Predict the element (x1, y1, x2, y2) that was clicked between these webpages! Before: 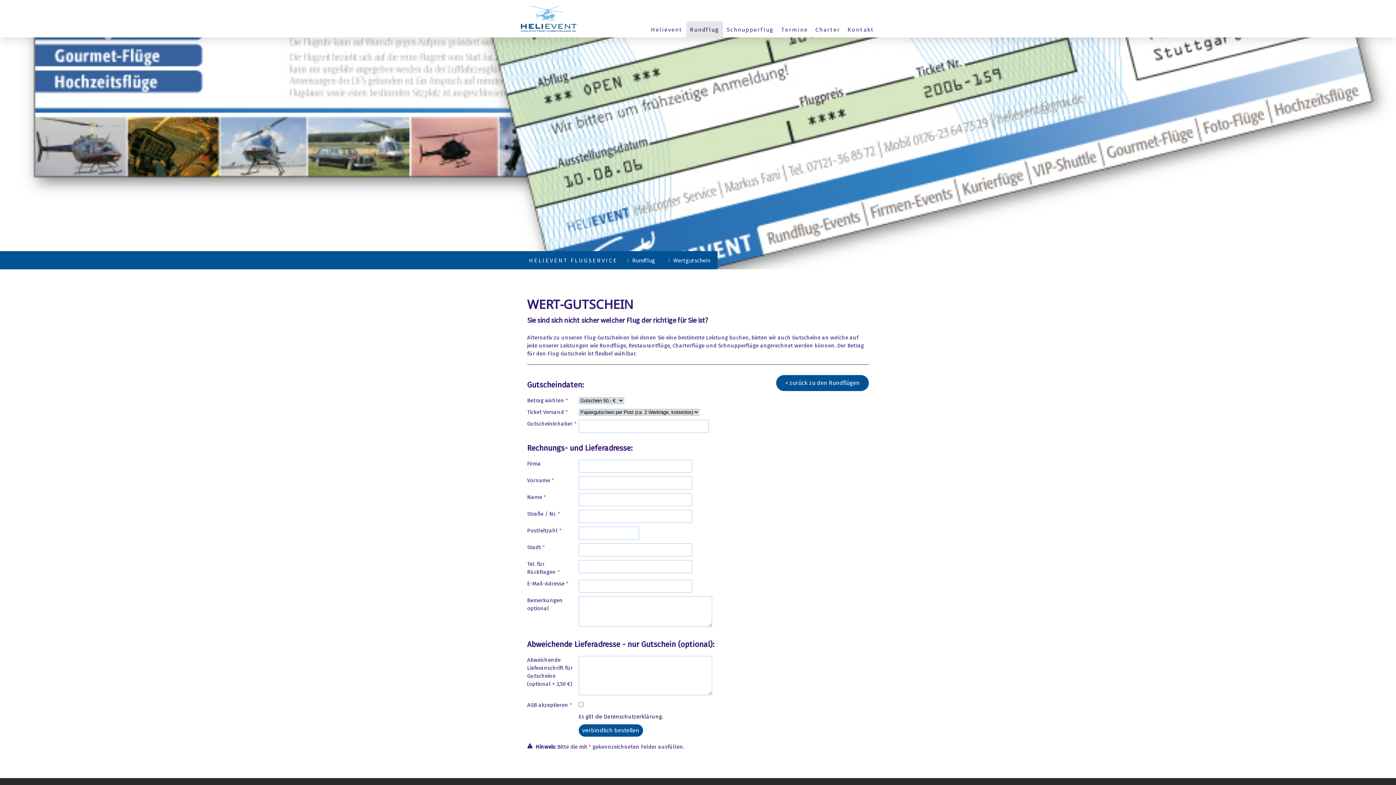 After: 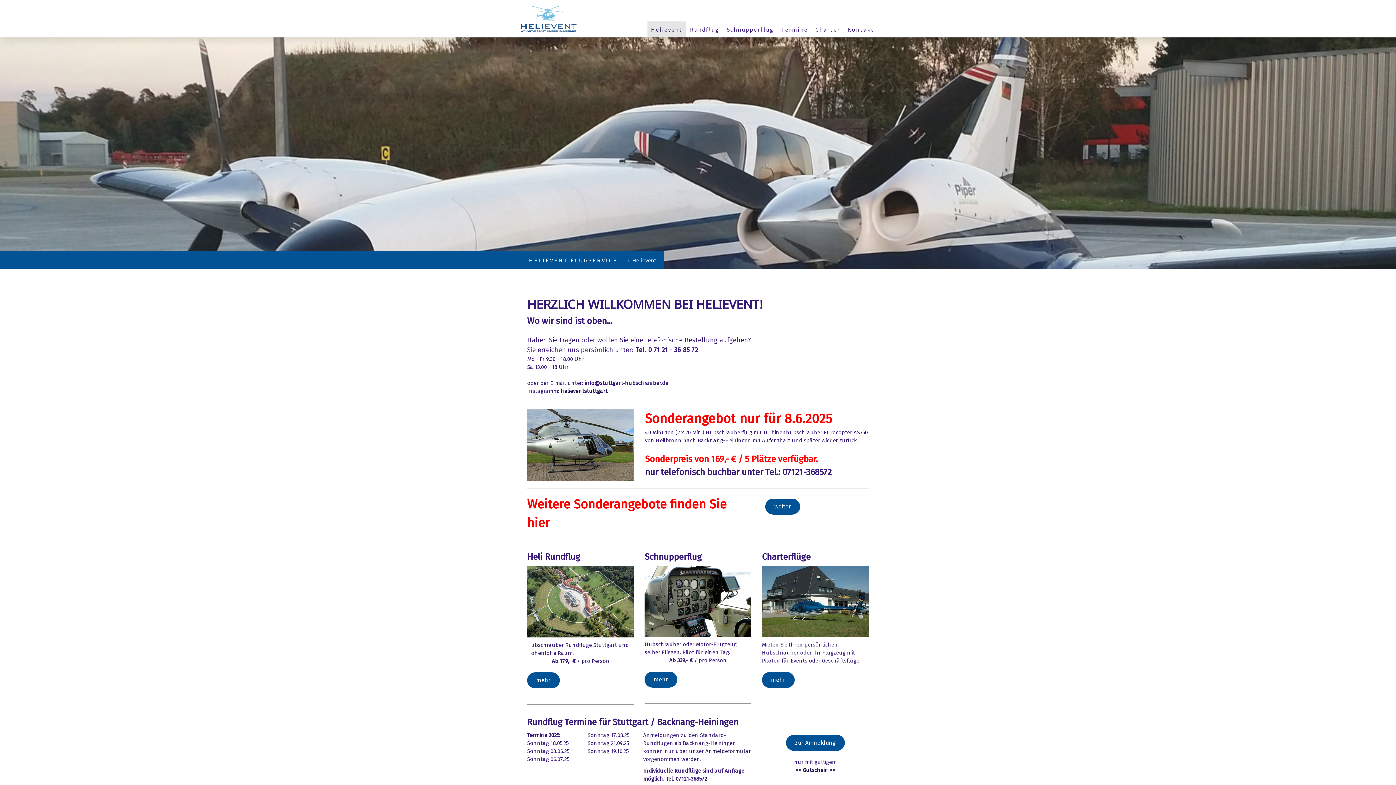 Action: label: Helievent bbox: (647, 21, 686, 37)